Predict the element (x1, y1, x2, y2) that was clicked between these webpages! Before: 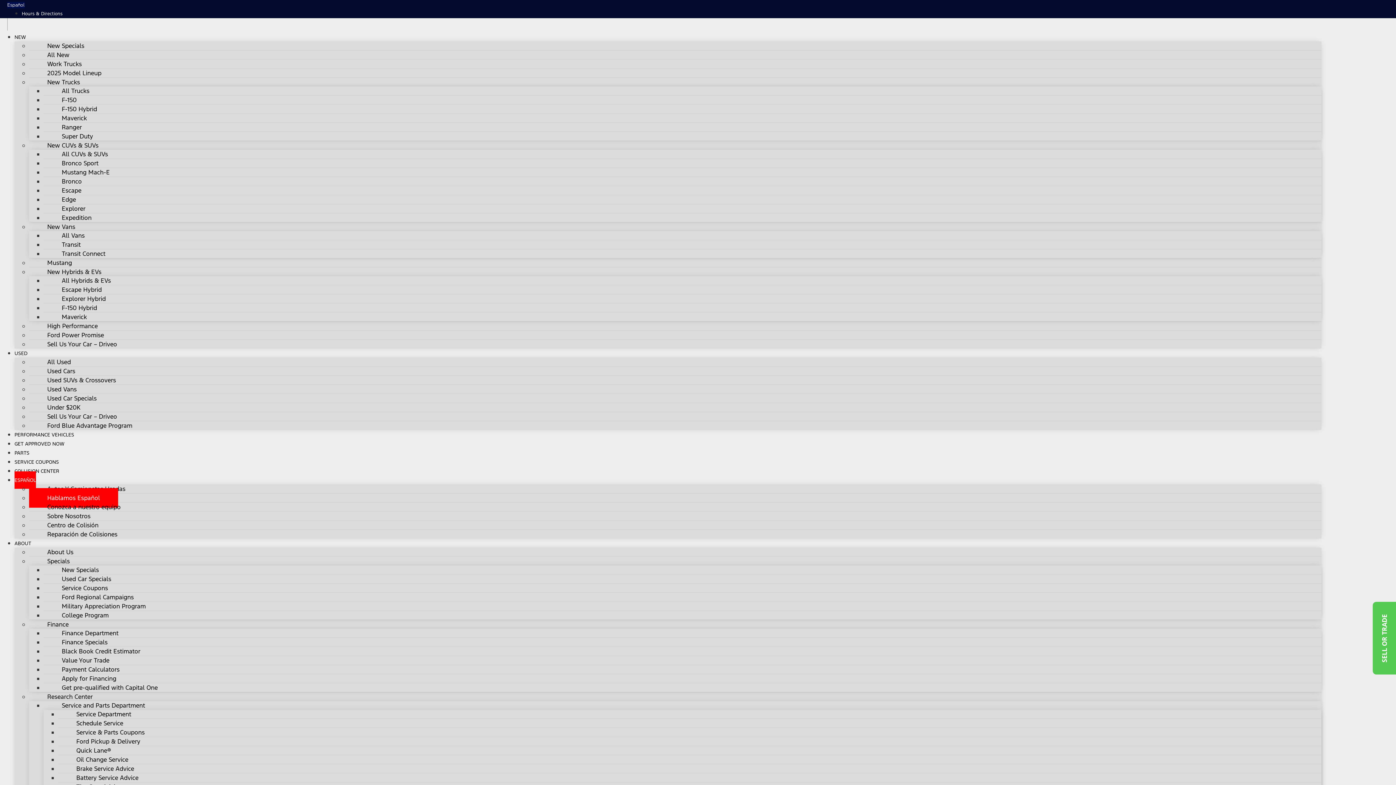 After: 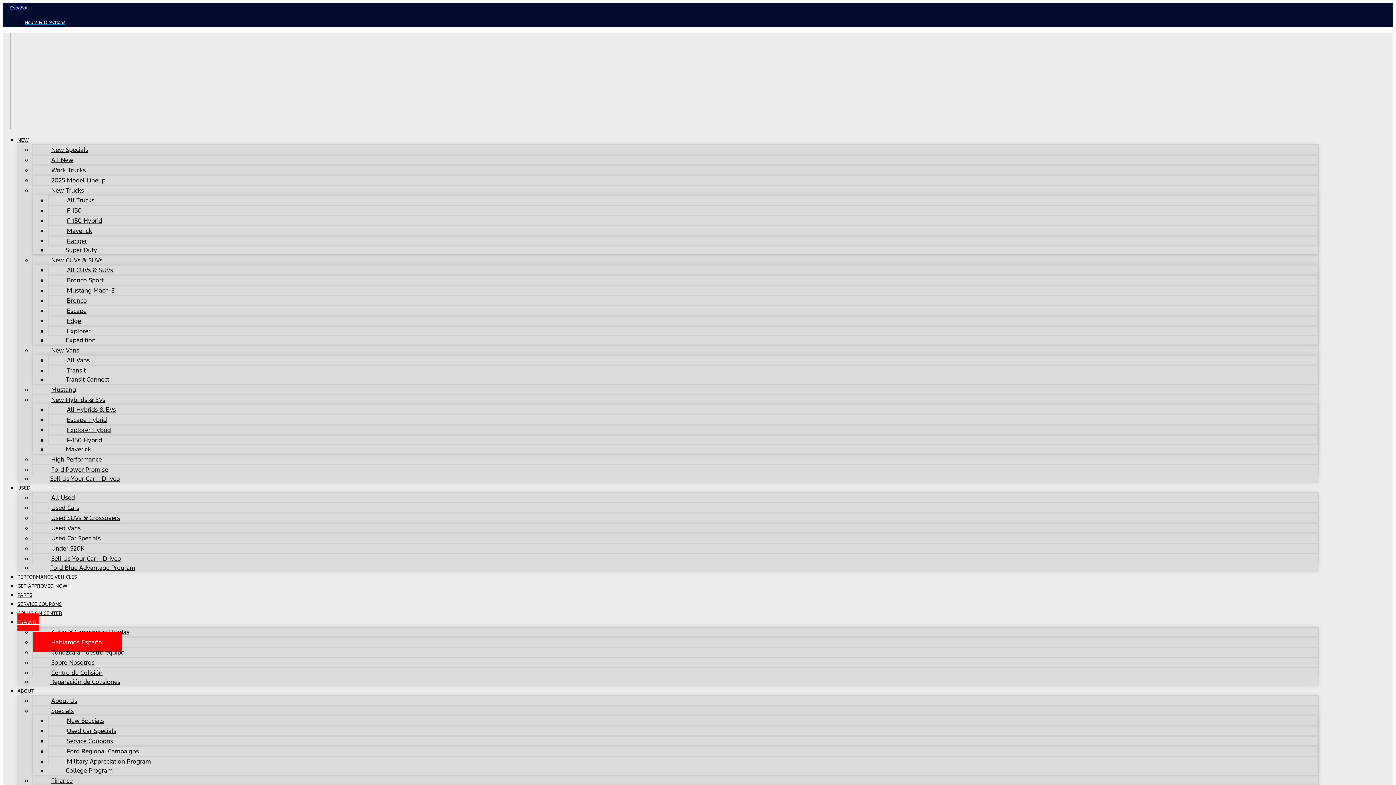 Action: bbox: (29, 334, 135, 354) label: Sell Us Your Car – Driveo